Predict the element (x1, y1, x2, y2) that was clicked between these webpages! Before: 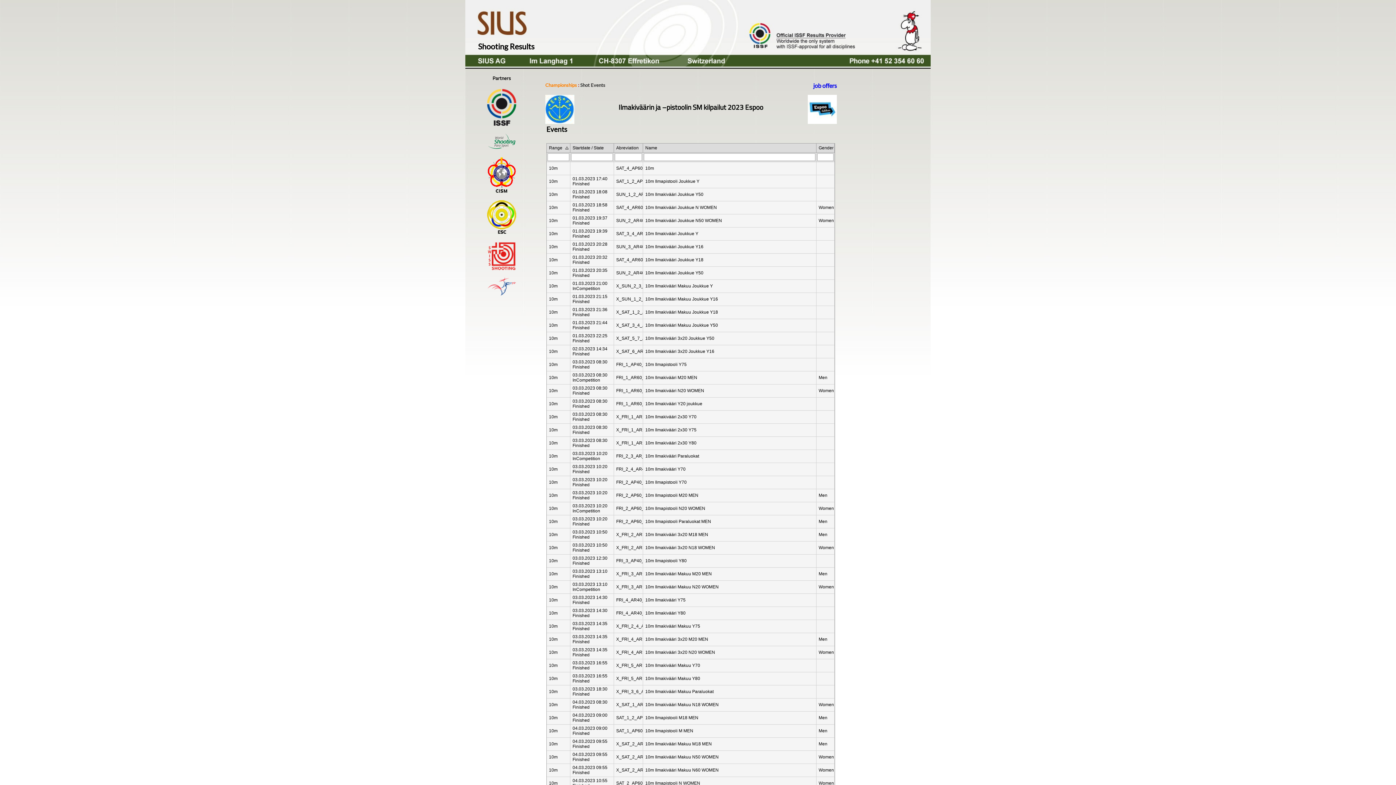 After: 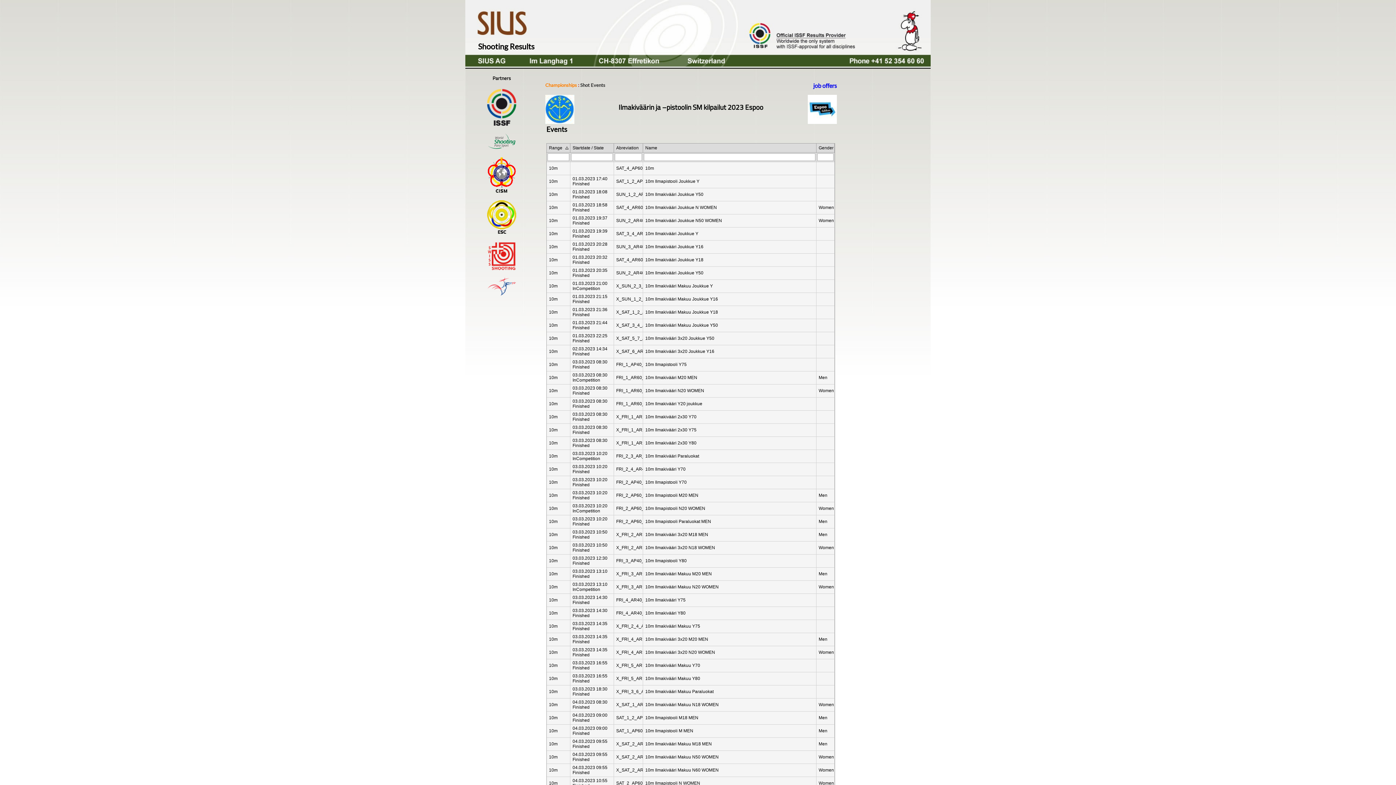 Action: bbox: (487, 120, 516, 126)